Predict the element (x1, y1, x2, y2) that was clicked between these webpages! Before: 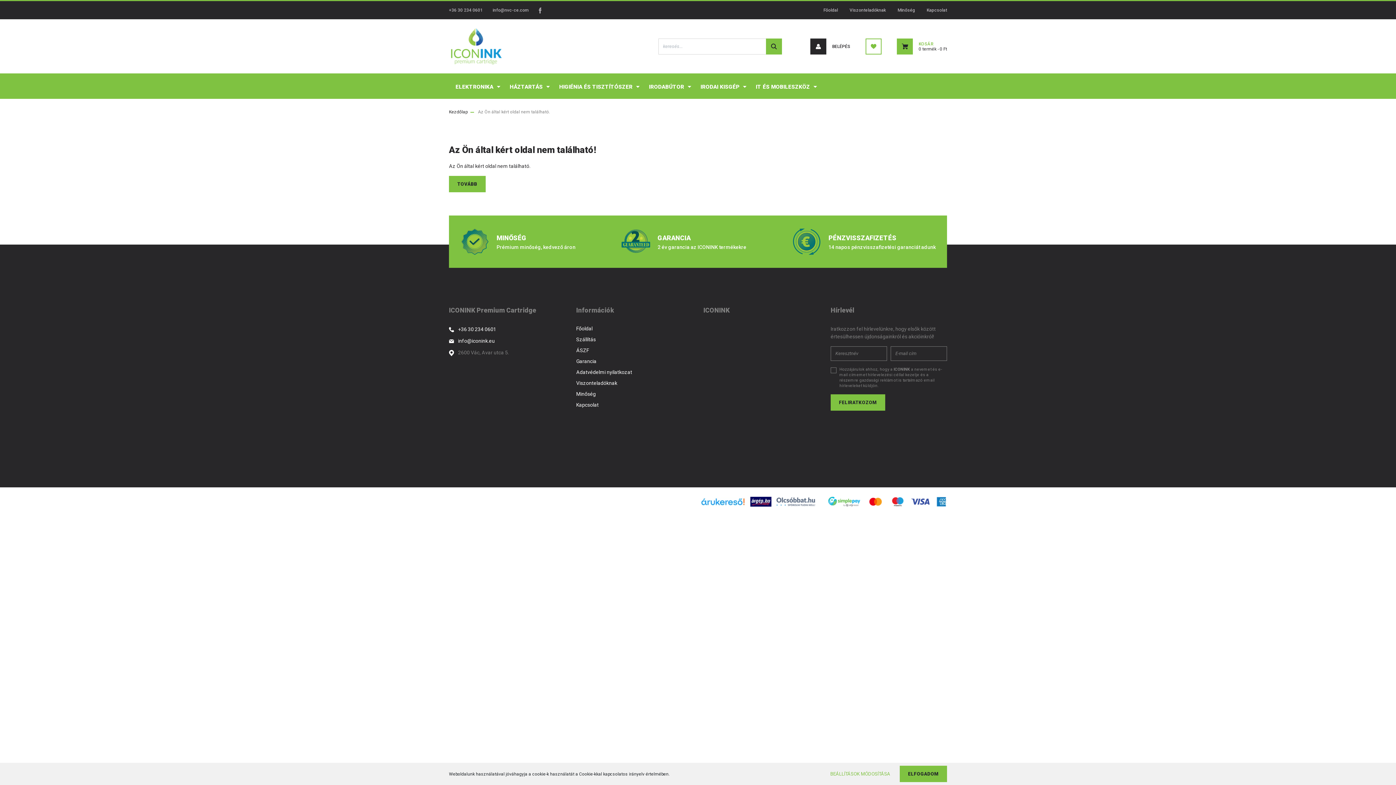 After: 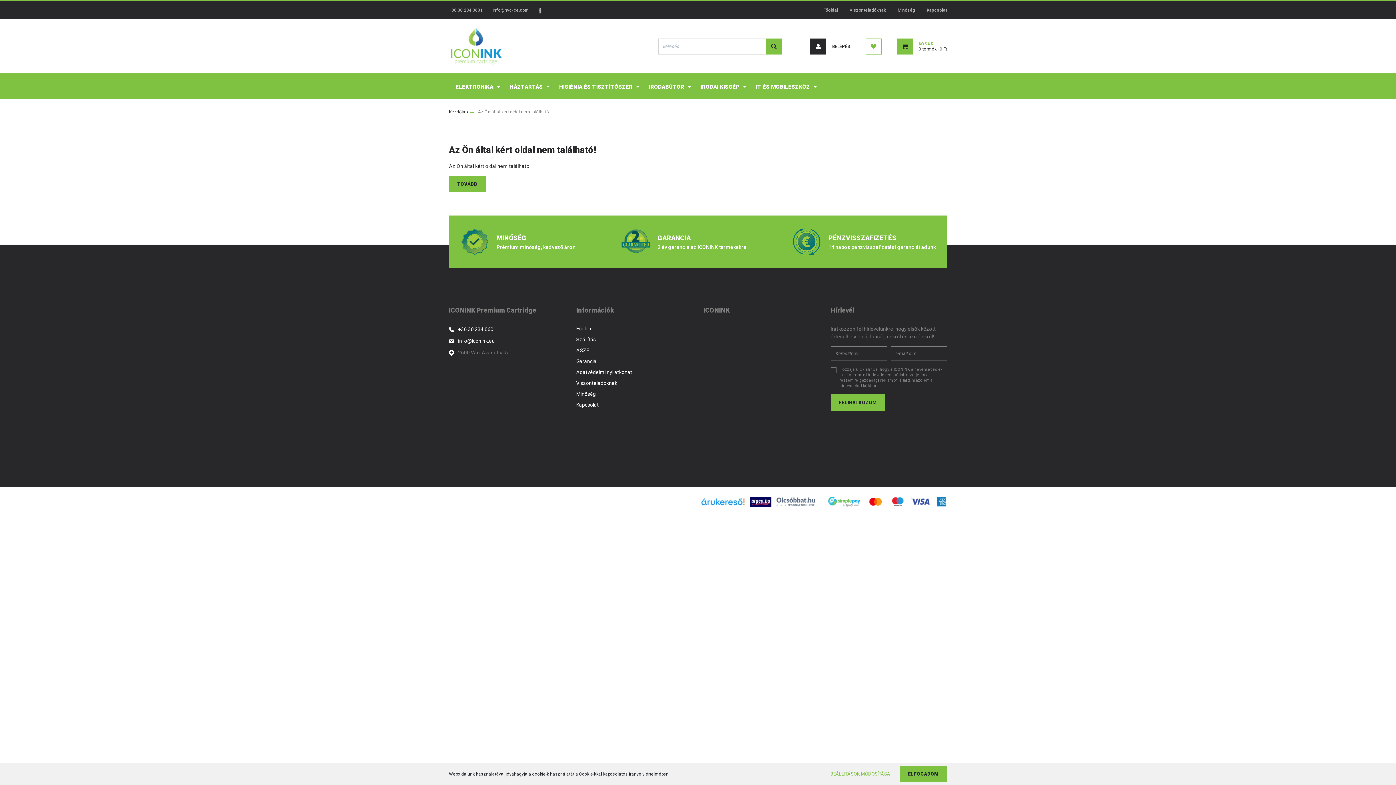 Action: bbox: (750, 498, 771, 504)